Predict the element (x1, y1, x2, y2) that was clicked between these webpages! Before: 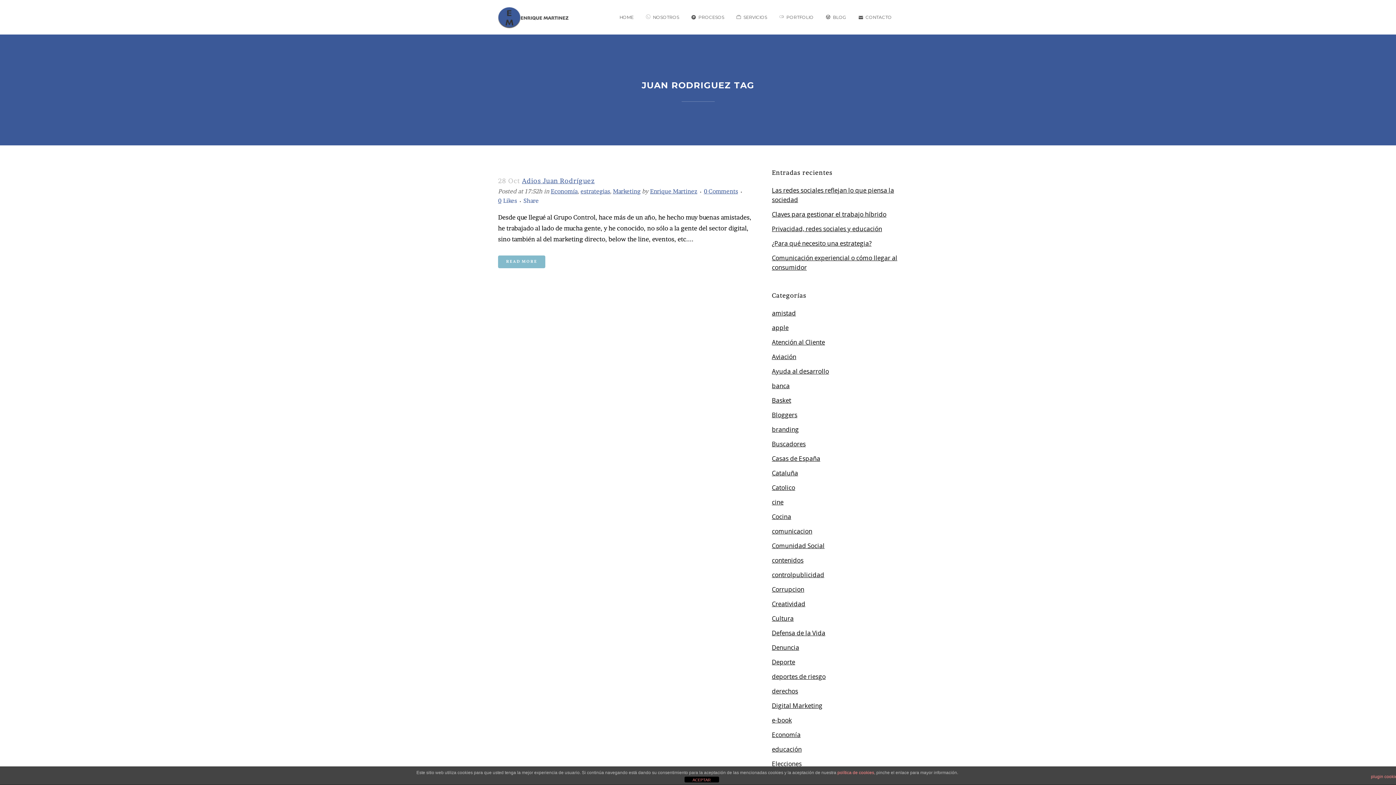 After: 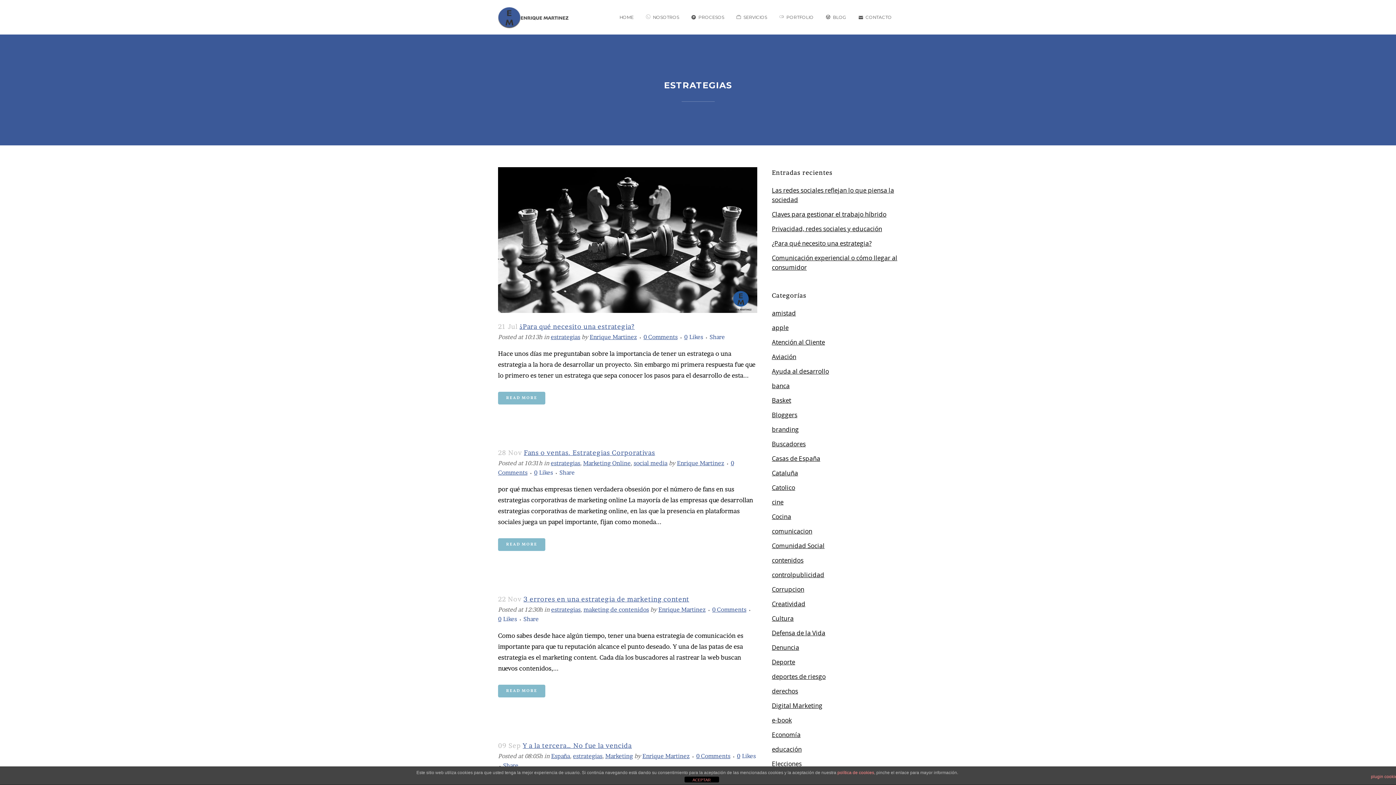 Action: bbox: (580, 187, 610, 194) label: estrategias